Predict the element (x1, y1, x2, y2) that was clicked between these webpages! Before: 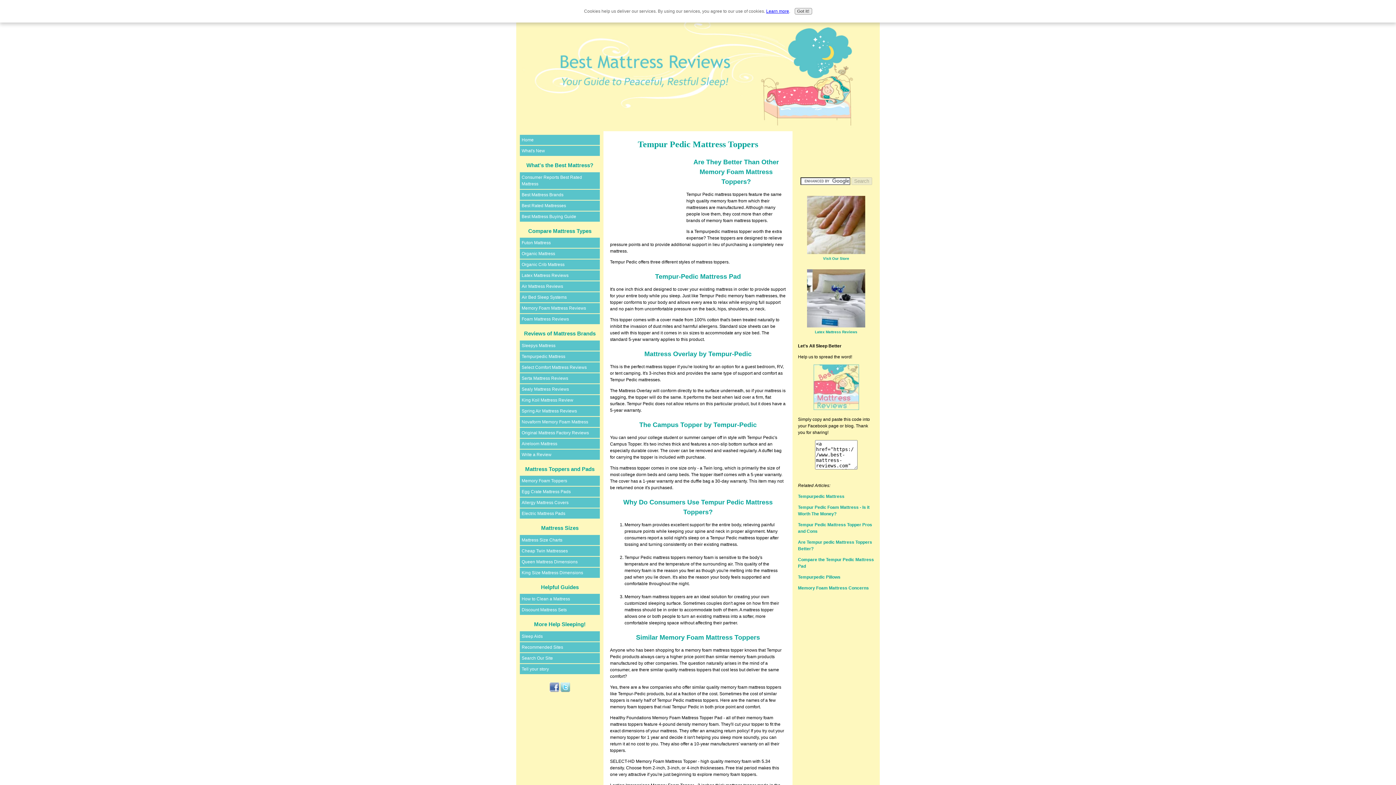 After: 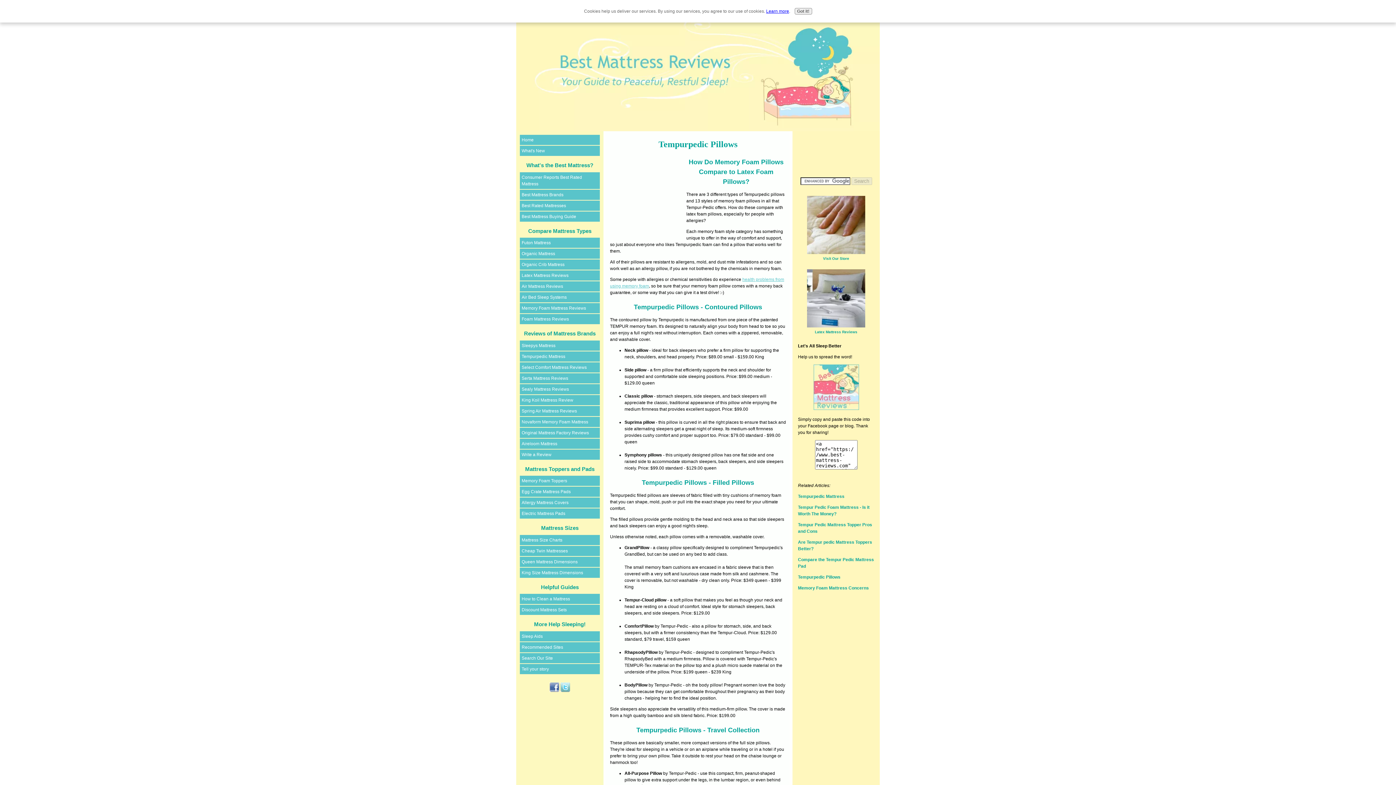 Action: label: Tempurpedic Pillows bbox: (798, 574, 840, 580)